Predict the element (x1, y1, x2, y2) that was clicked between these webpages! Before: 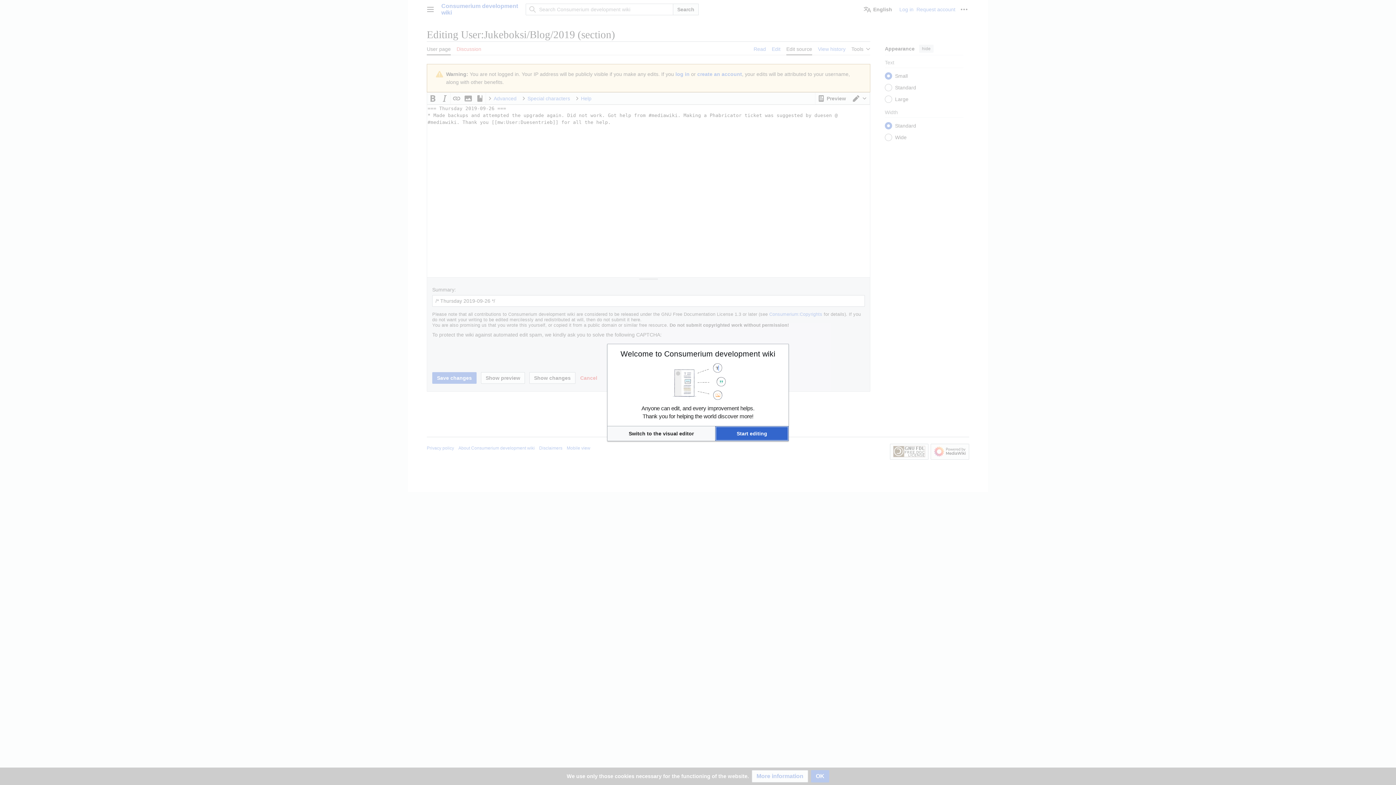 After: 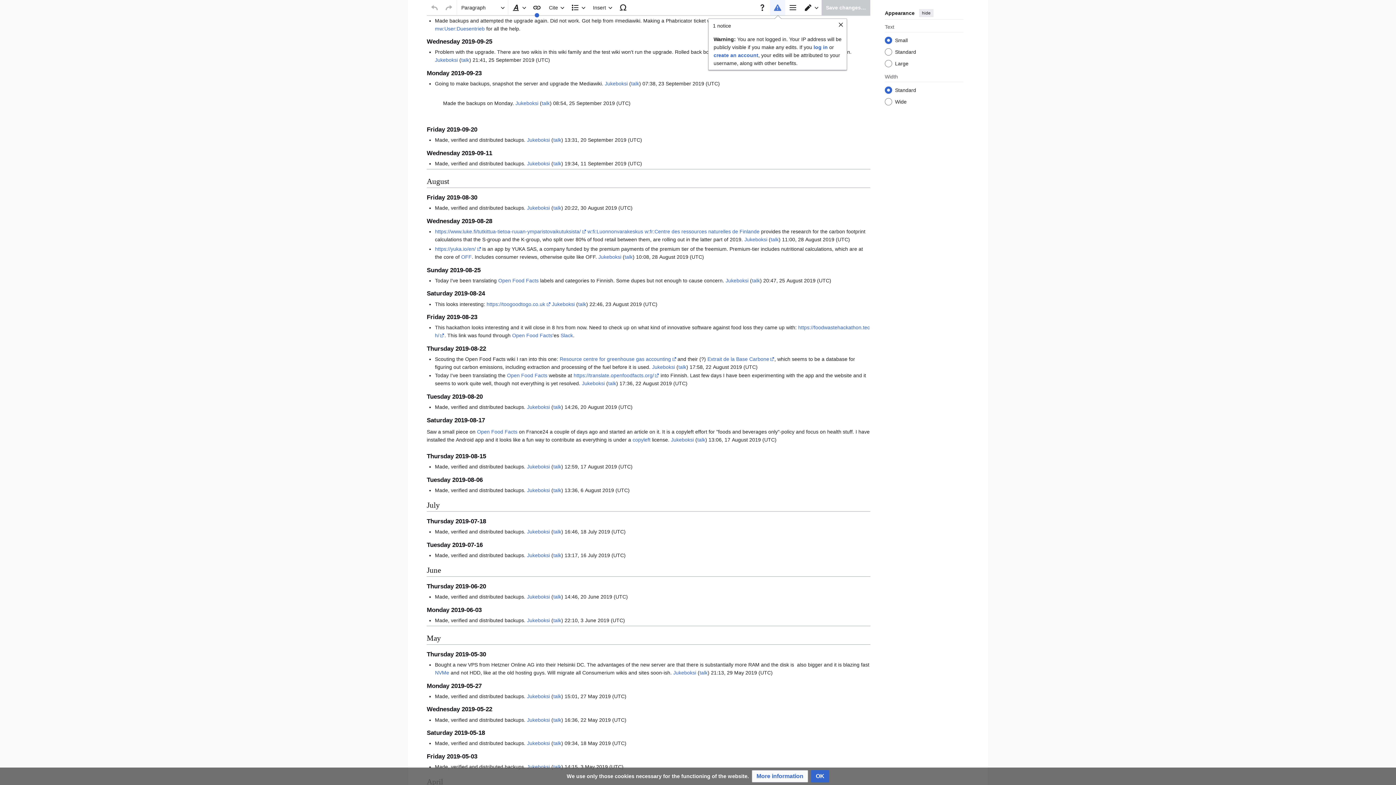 Action: bbox: (607, 426, 715, 440) label: Switch to the visual editor